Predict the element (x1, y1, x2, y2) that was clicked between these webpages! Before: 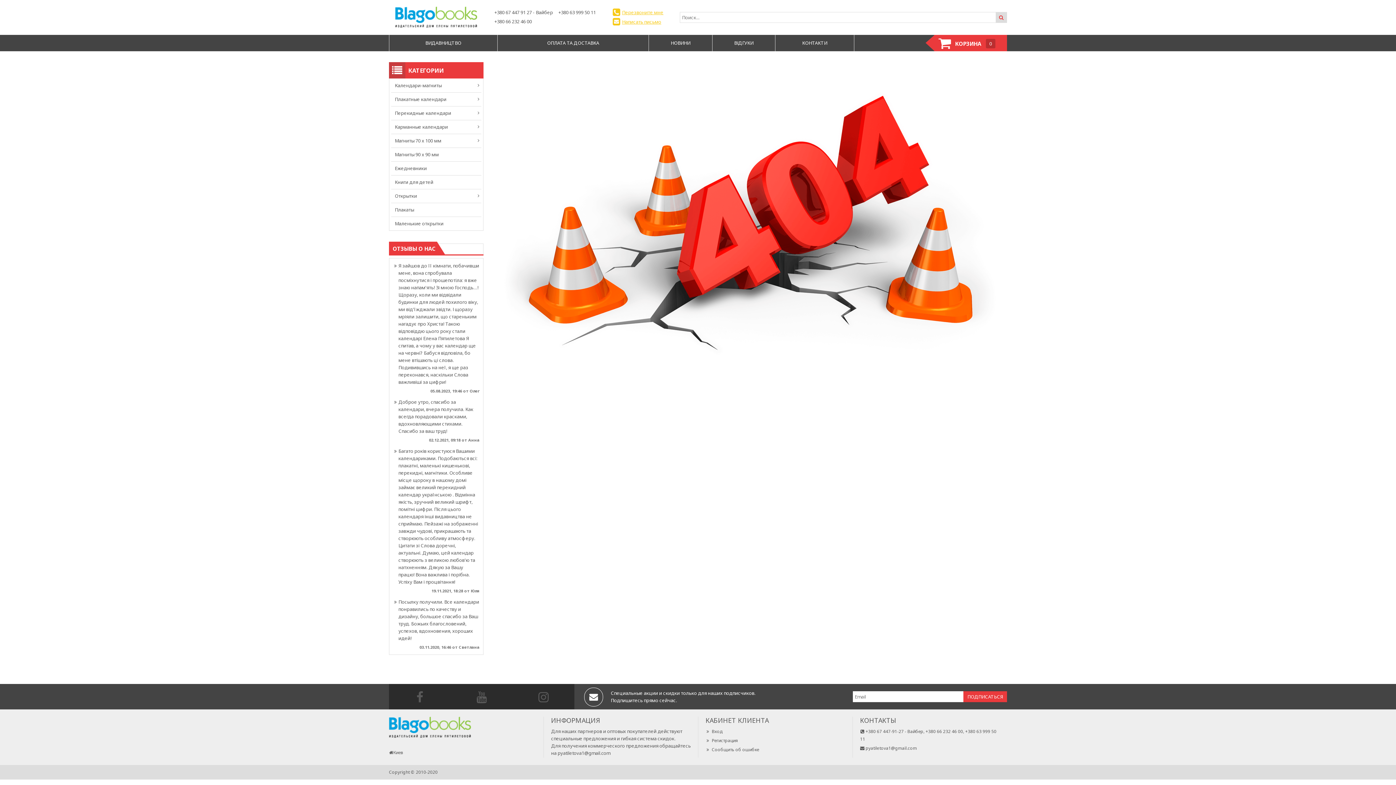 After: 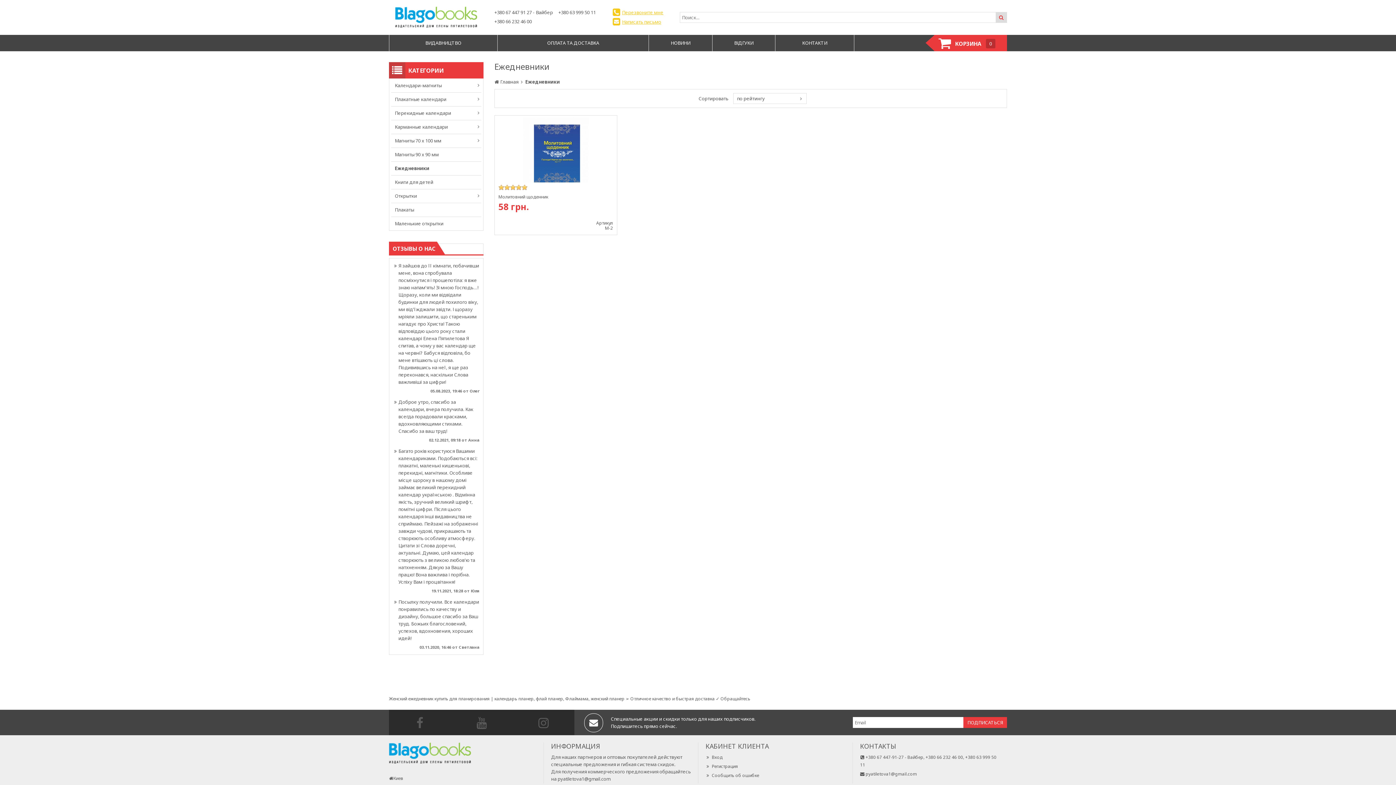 Action: bbox: (389, 161, 483, 175) label: Ежедневники